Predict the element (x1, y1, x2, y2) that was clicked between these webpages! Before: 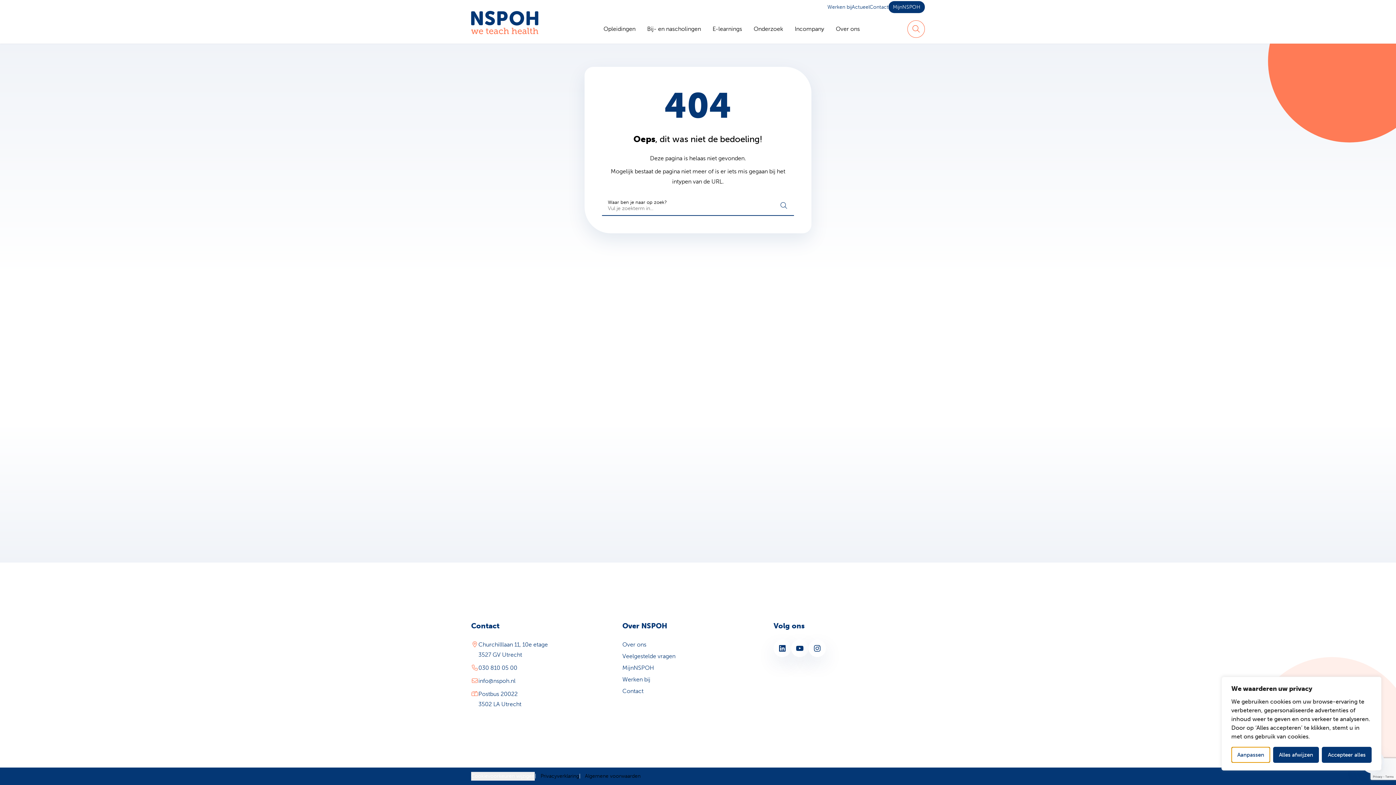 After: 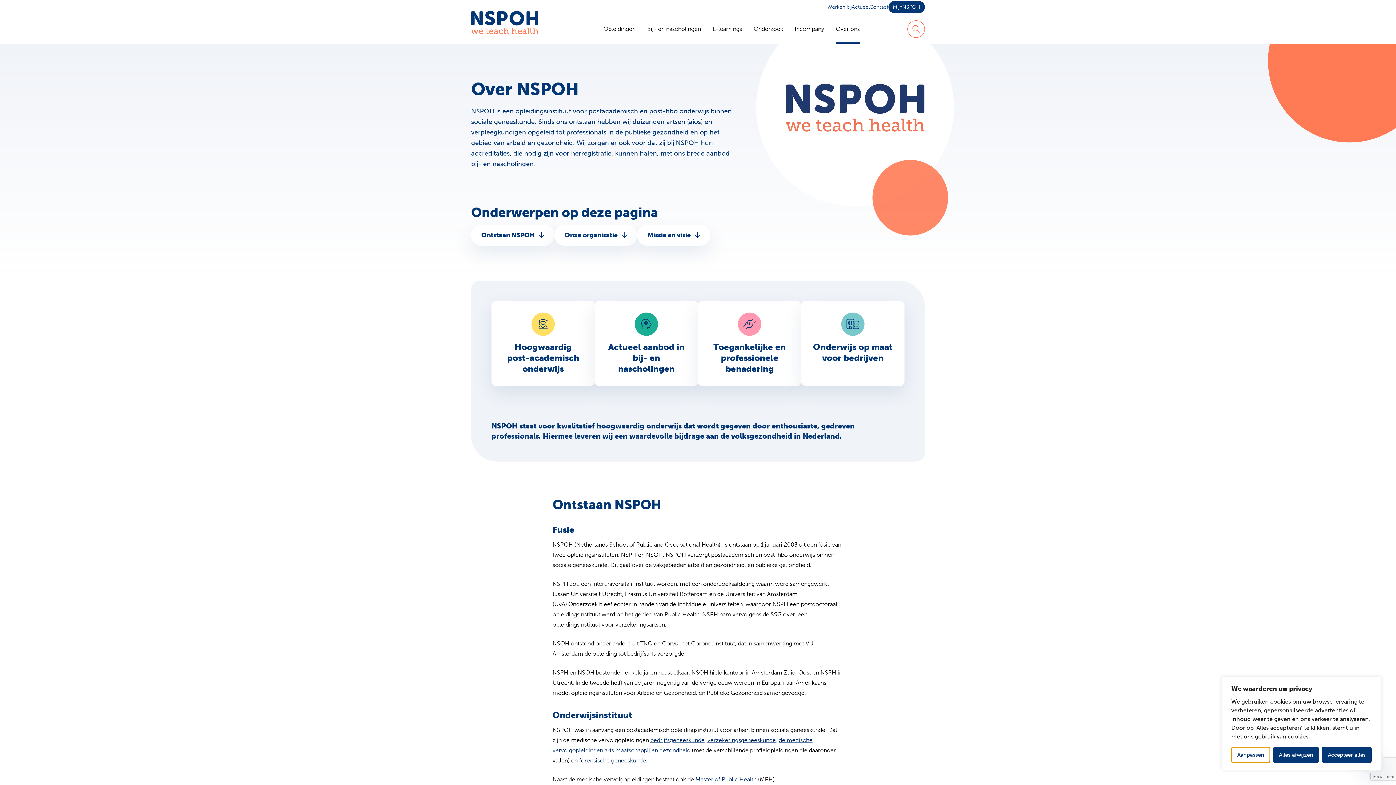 Action: label: Over ons bbox: (830, 14, 865, 43)